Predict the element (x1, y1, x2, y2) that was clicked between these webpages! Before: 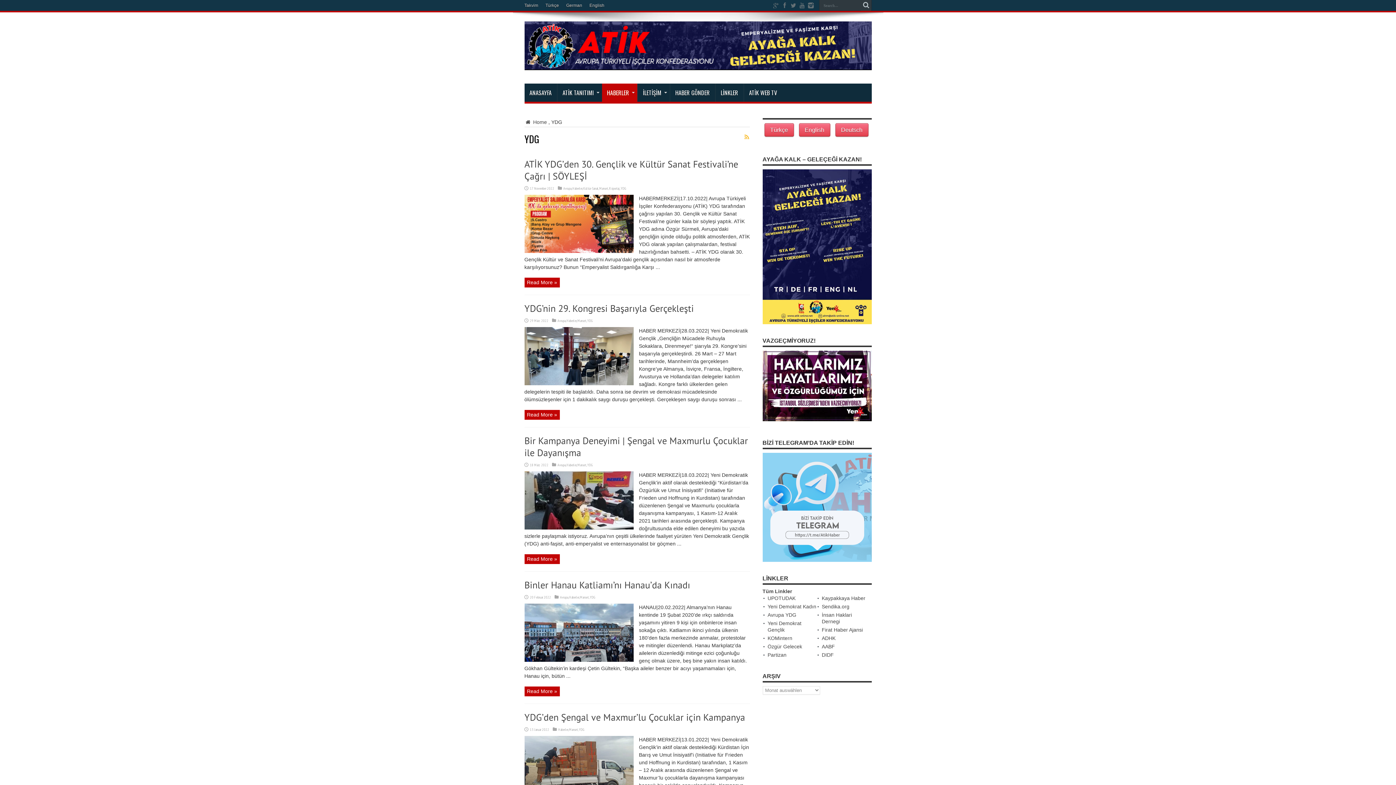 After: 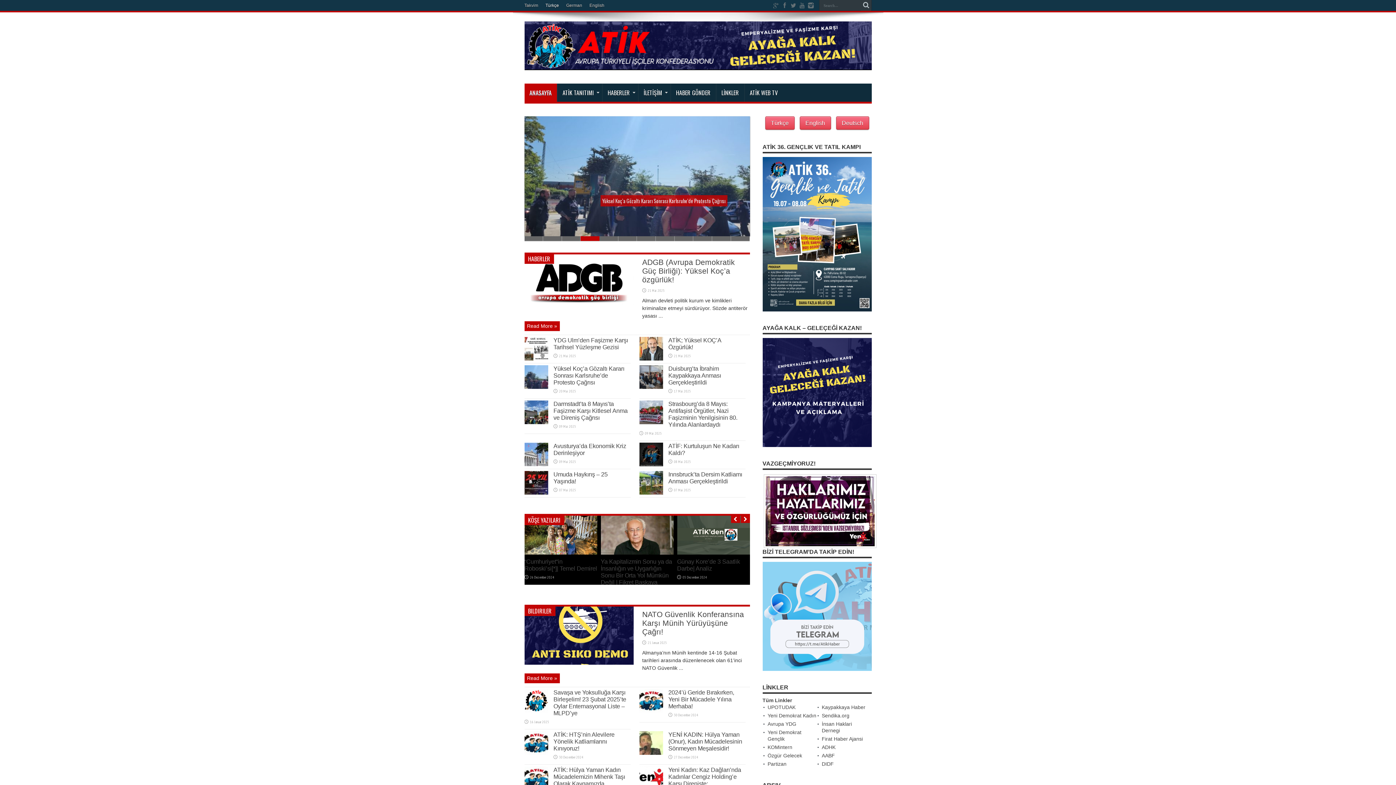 Action: bbox: (524, 83, 556, 101) label: ANASAYFA